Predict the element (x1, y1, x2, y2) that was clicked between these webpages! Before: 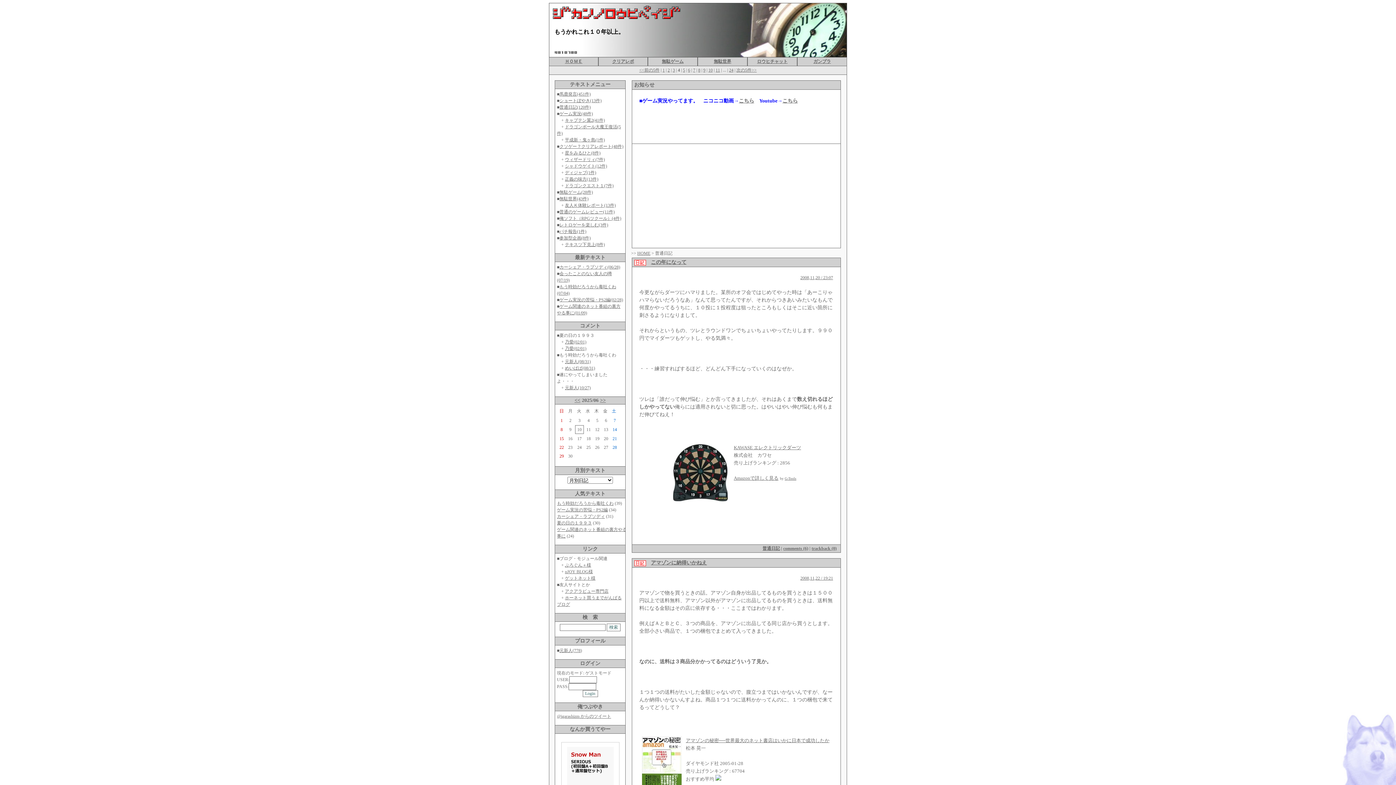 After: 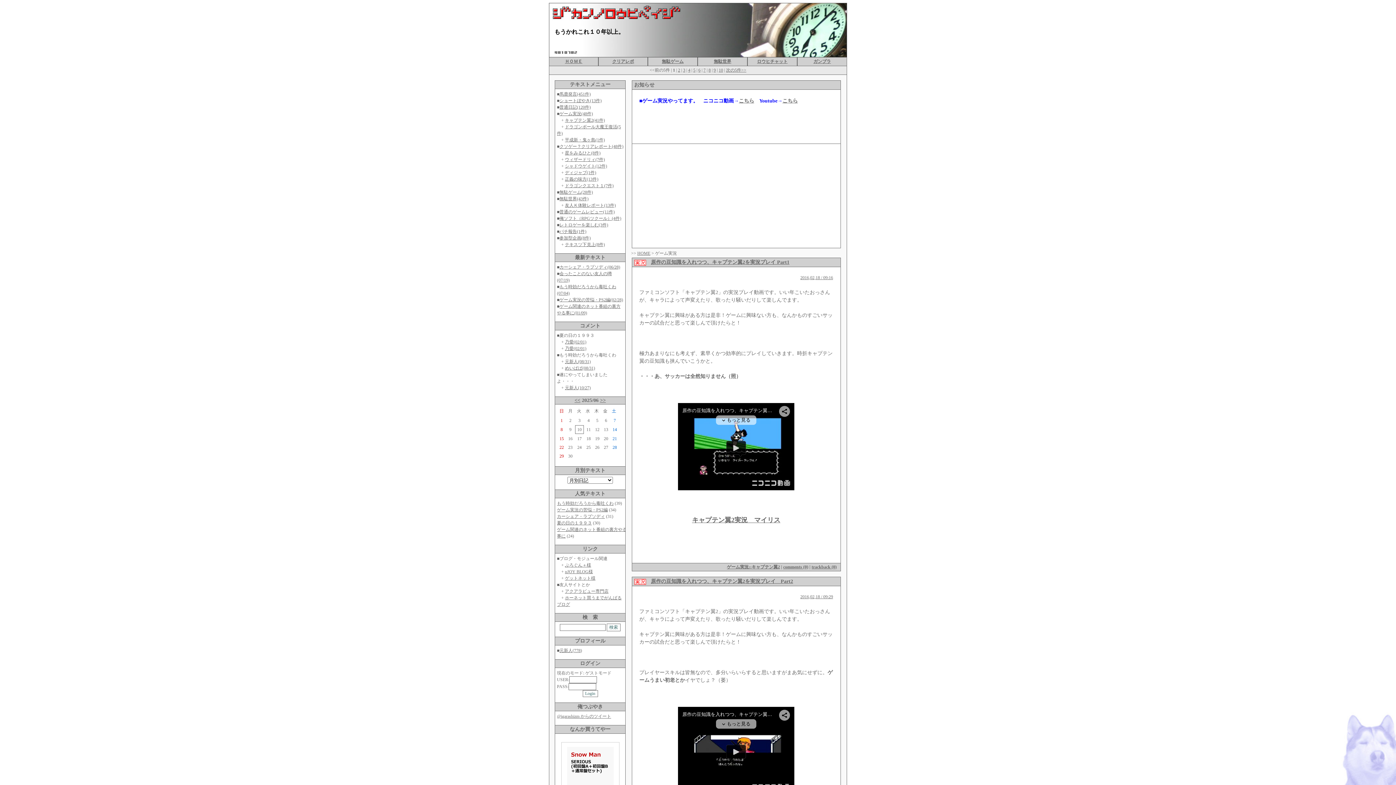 Action: bbox: (559, 111, 593, 116) label: ゲーム実況(48件)